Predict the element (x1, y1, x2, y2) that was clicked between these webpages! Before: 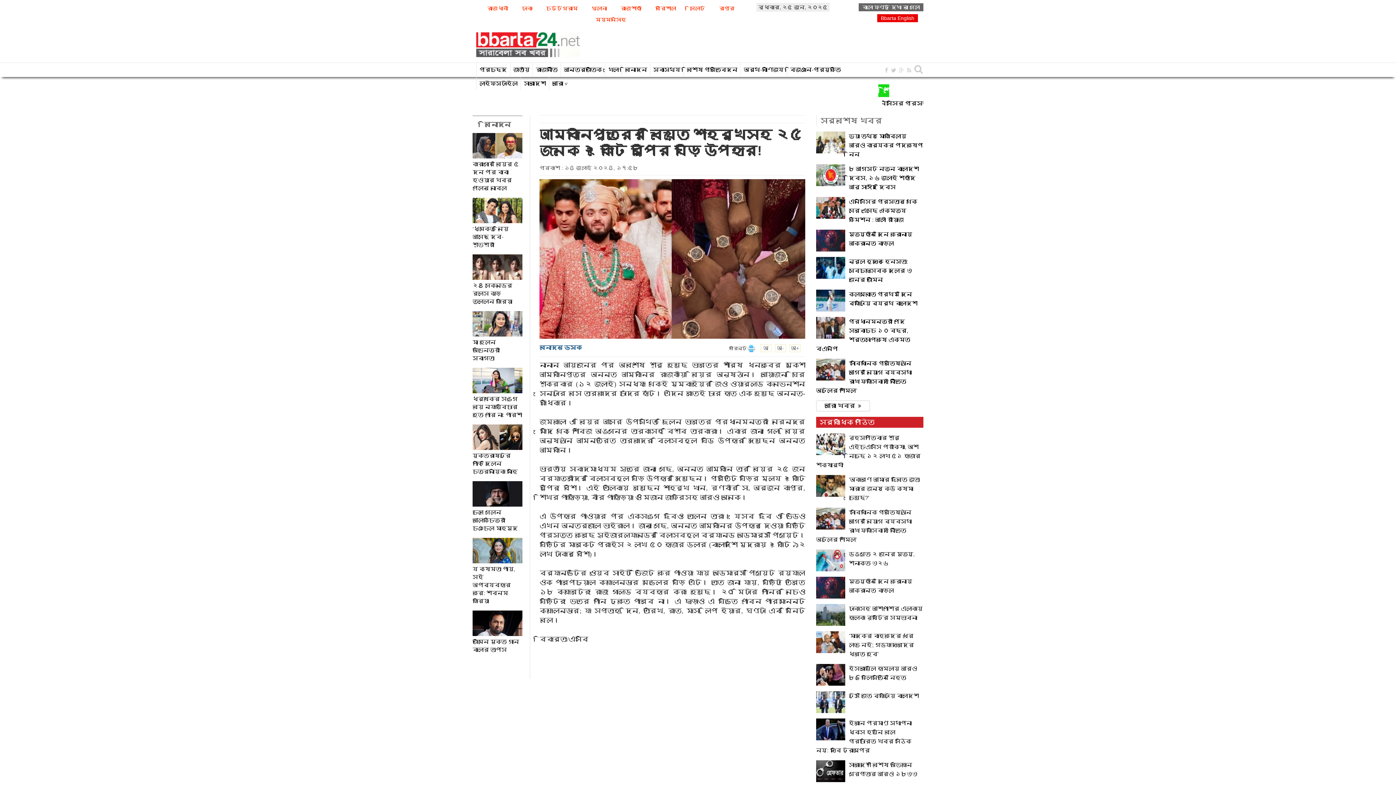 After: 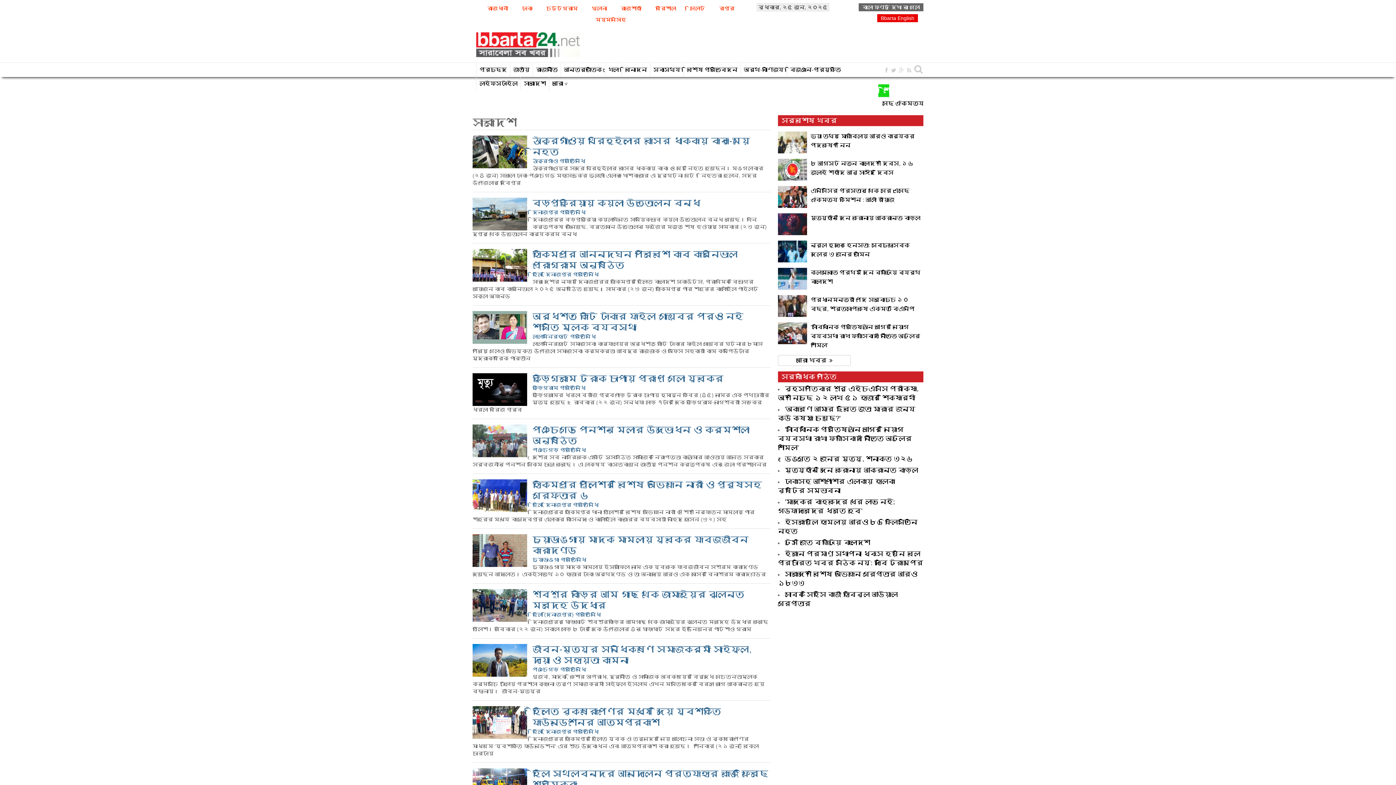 Action: bbox: (716, 3, 738, 13) label: রংপুর